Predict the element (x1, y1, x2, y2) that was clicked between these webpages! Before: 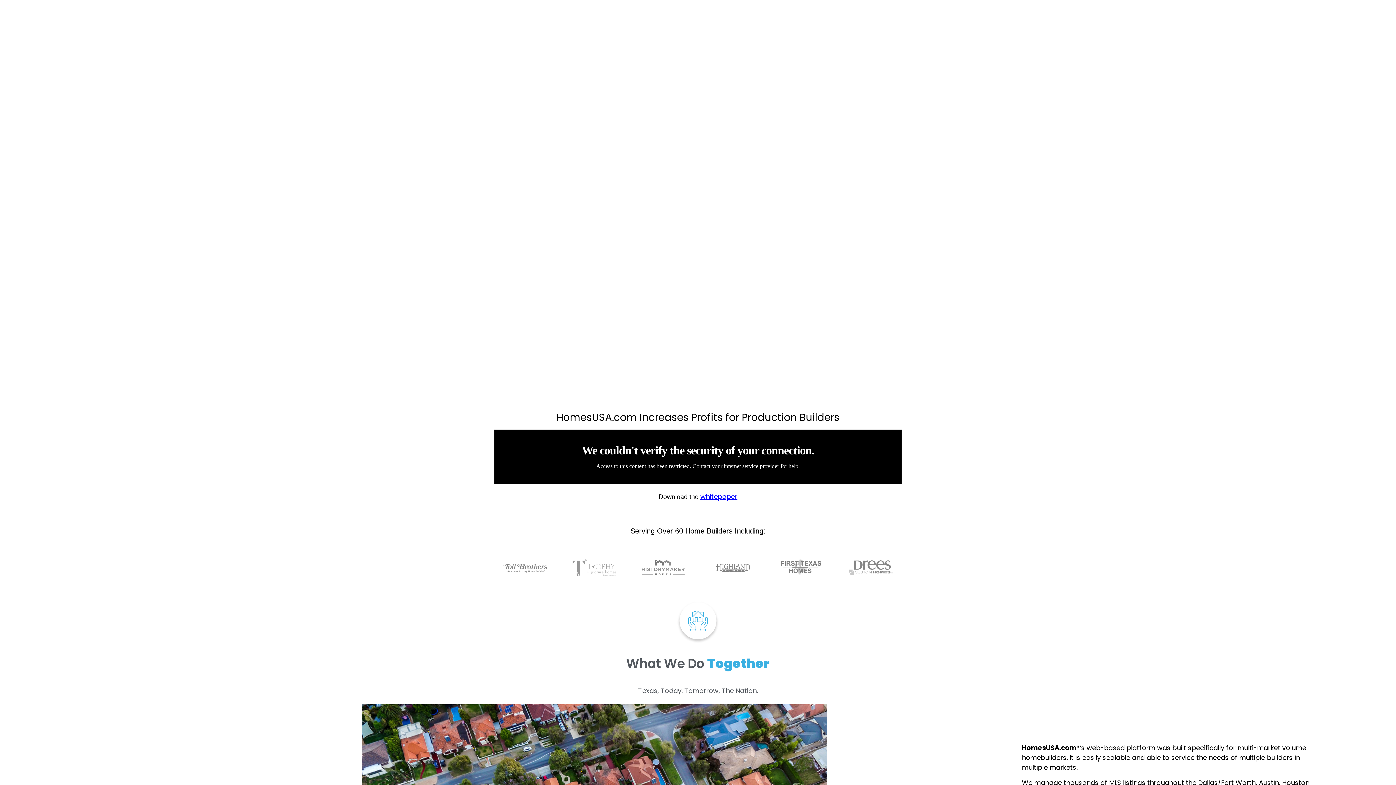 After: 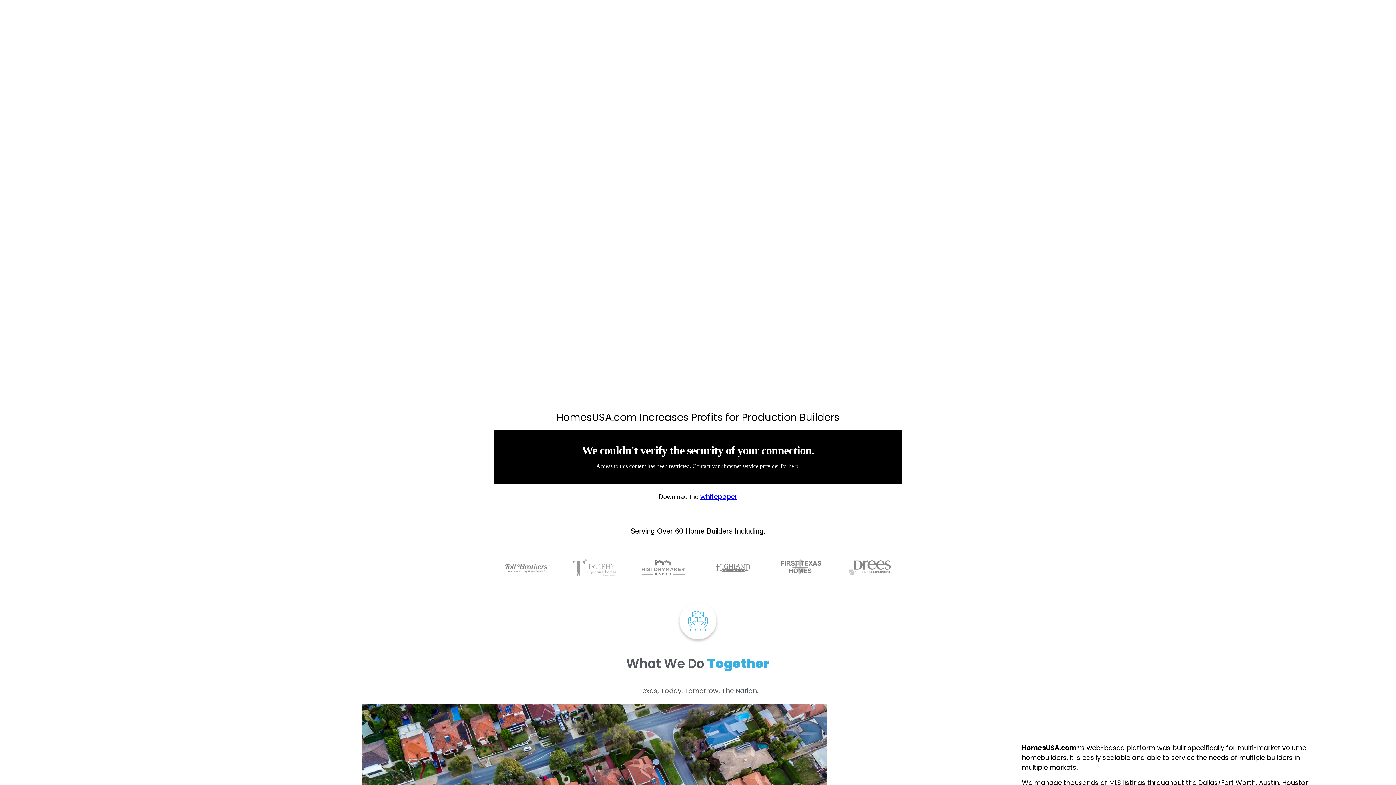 Action: label: whitepaper bbox: (700, 492, 737, 501)